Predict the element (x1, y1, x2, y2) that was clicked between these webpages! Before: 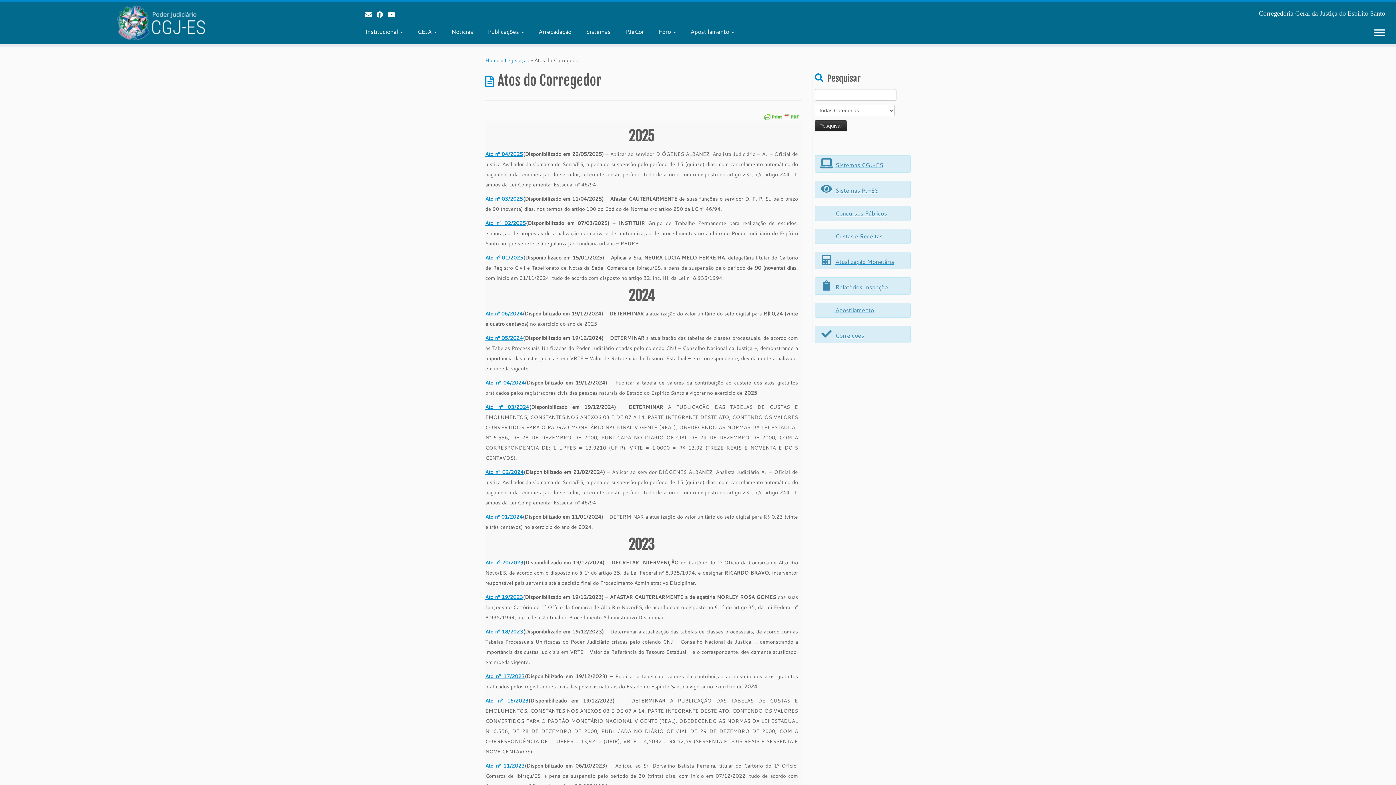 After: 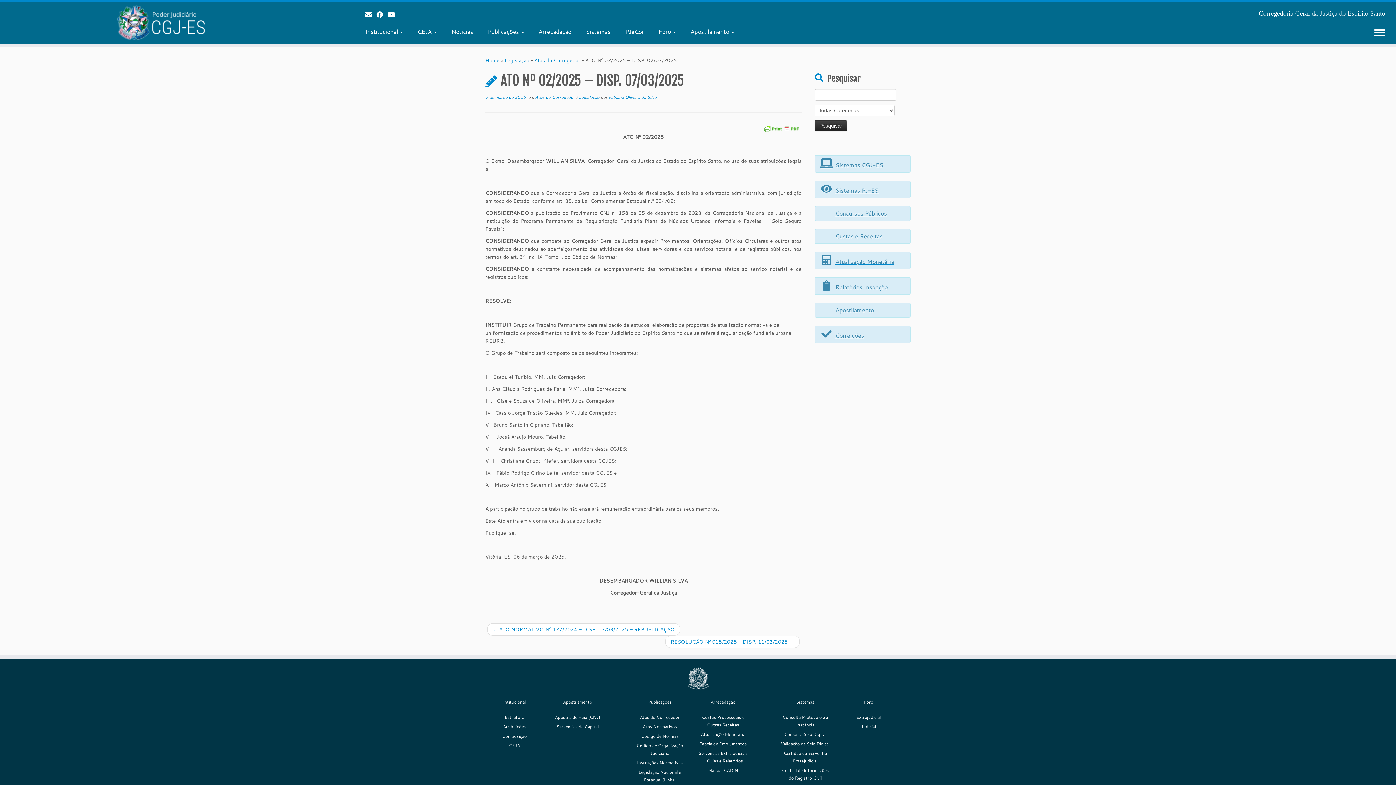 Action: bbox: (485, 219, 526, 226) label: Ato nº 02/2025